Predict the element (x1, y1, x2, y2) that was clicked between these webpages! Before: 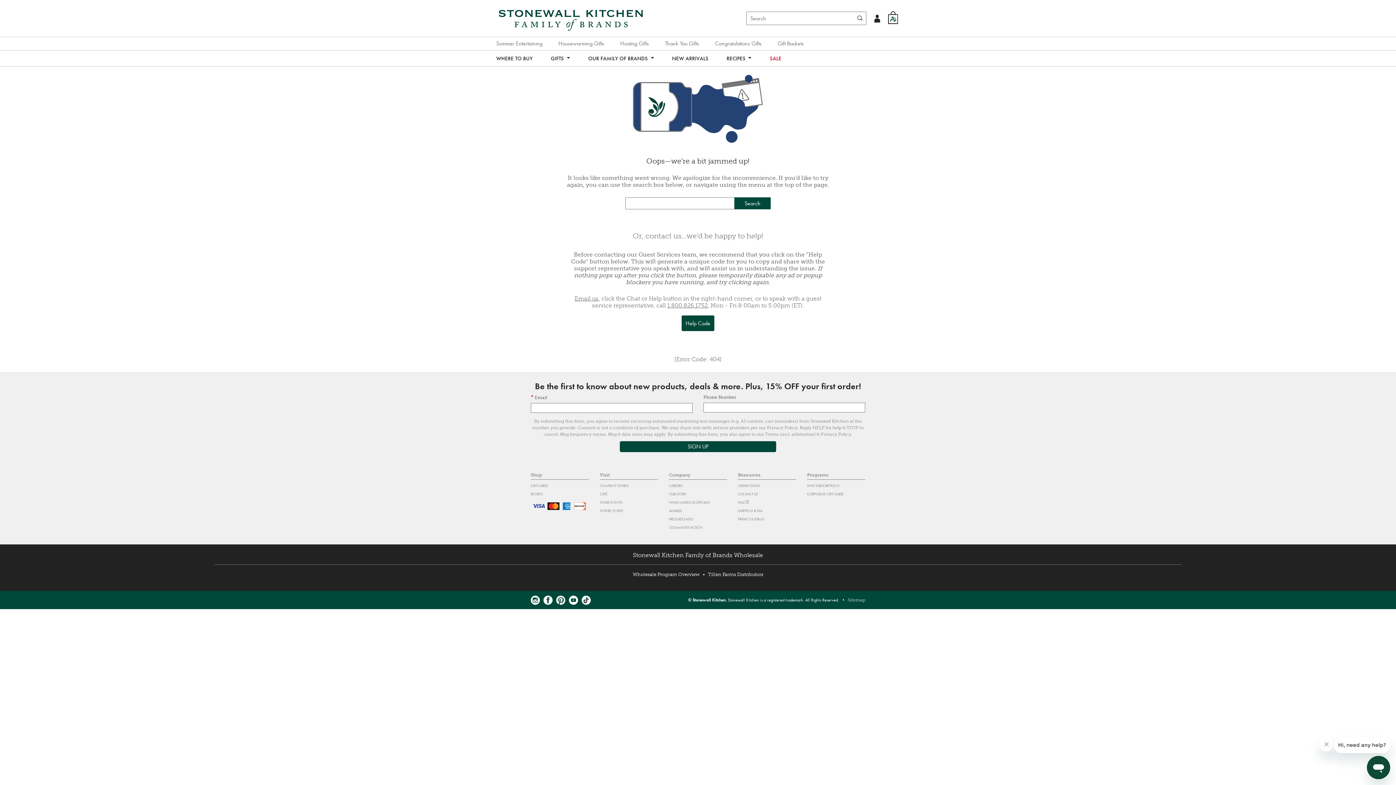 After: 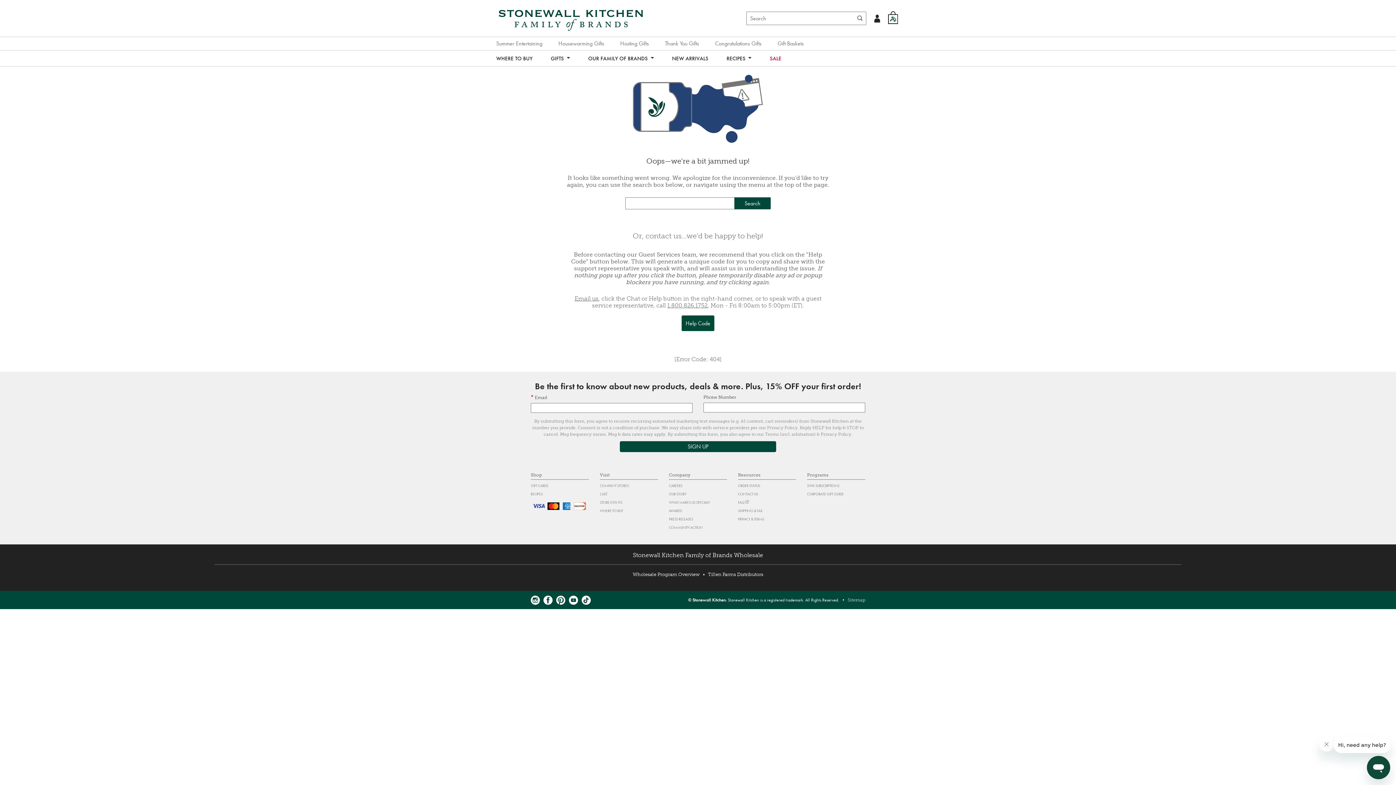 Action: bbox: (556, 595, 565, 603)